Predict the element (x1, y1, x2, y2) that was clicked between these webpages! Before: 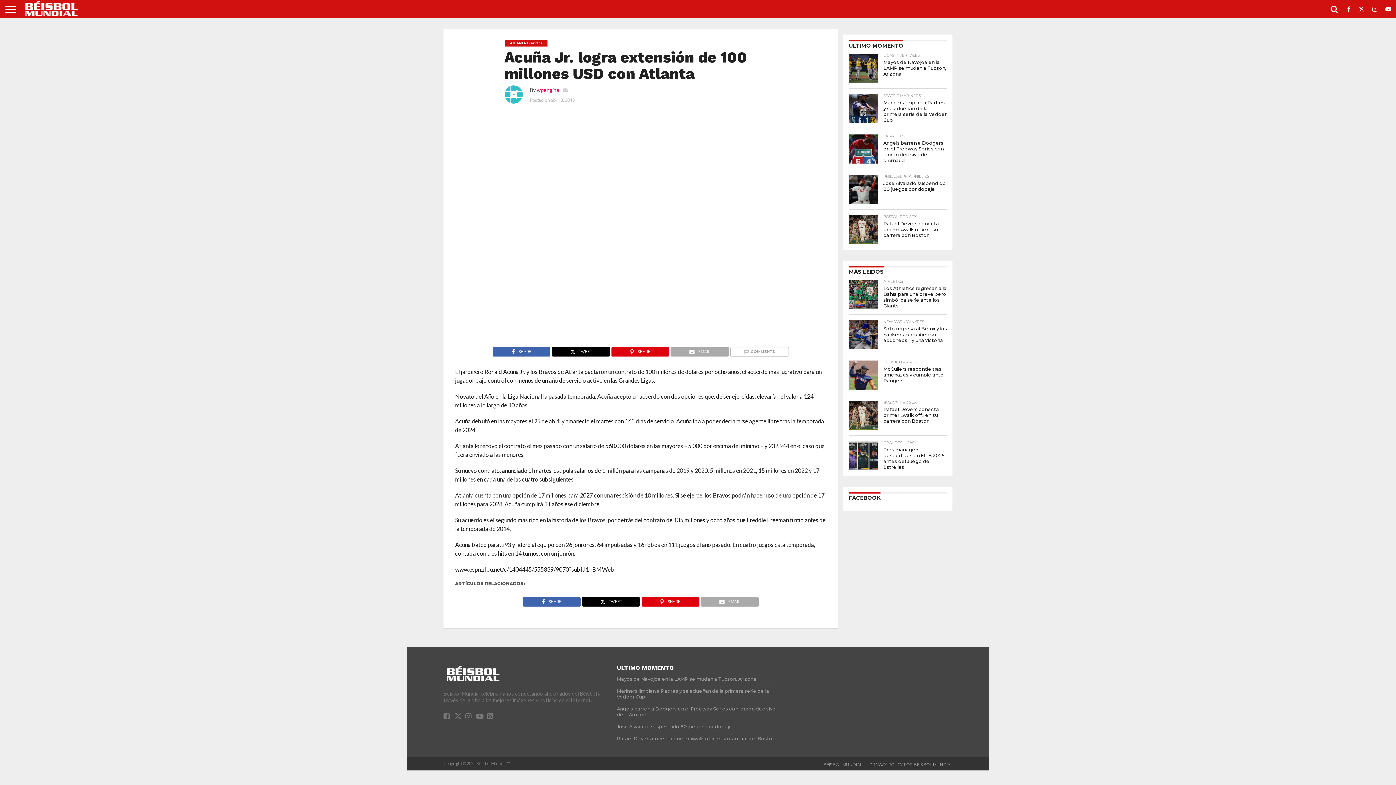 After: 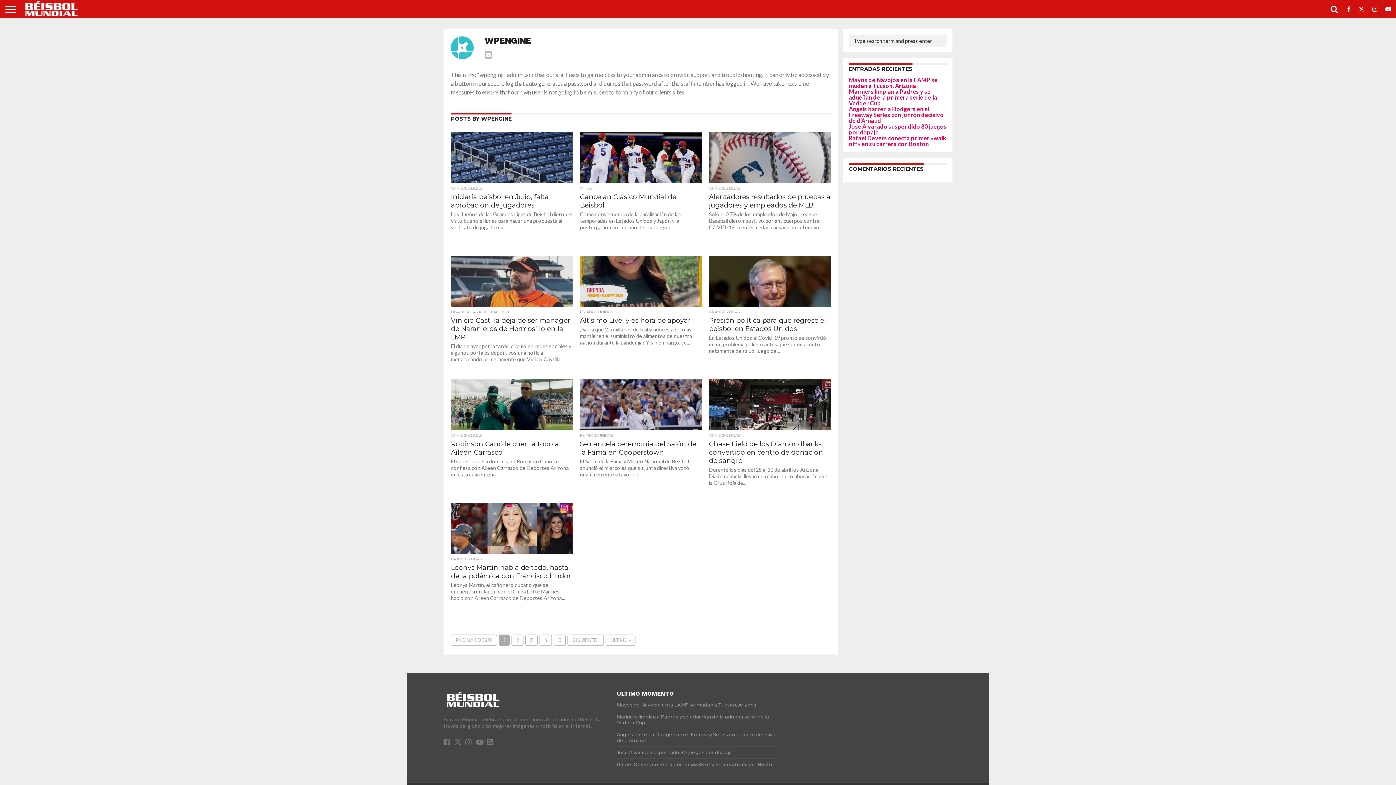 Action: bbox: (536, 86, 559, 93) label: wpengine